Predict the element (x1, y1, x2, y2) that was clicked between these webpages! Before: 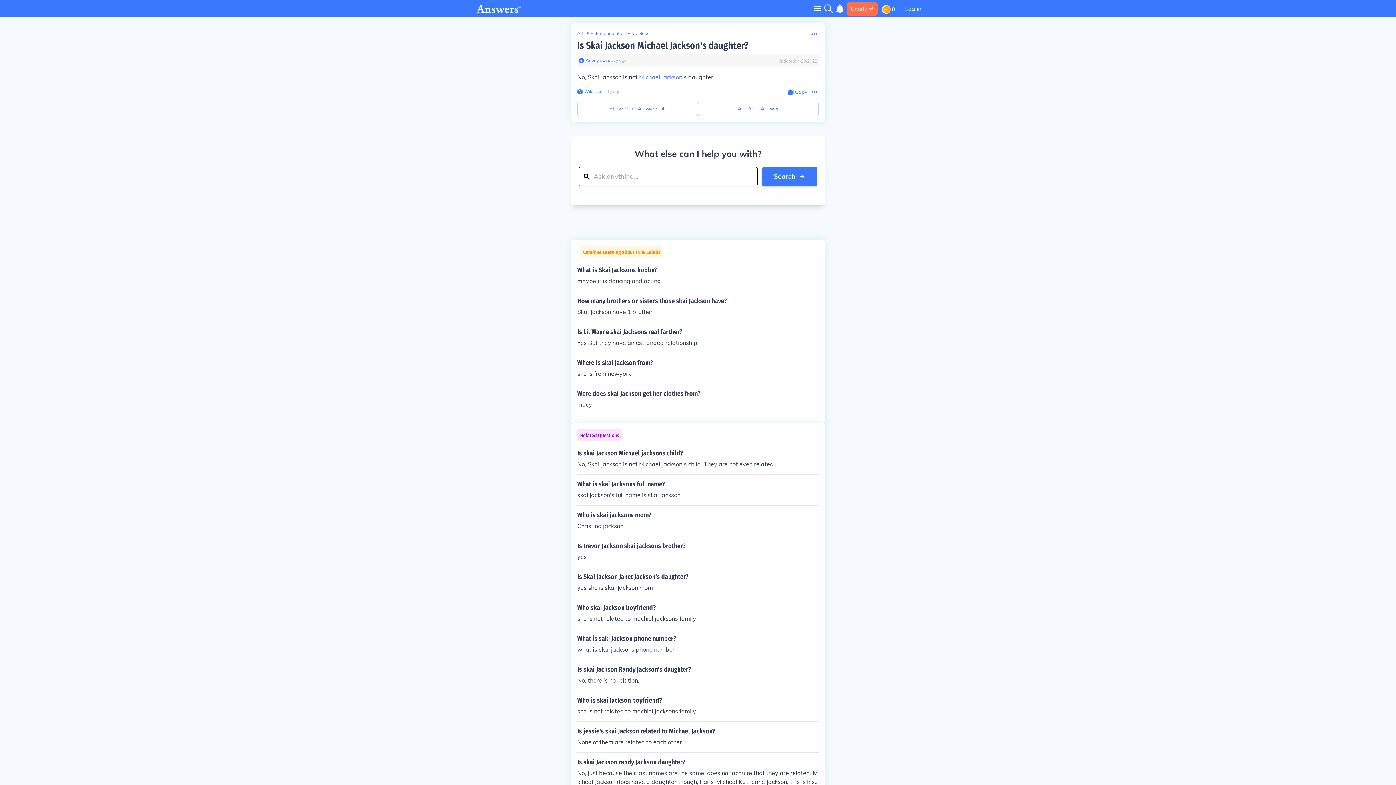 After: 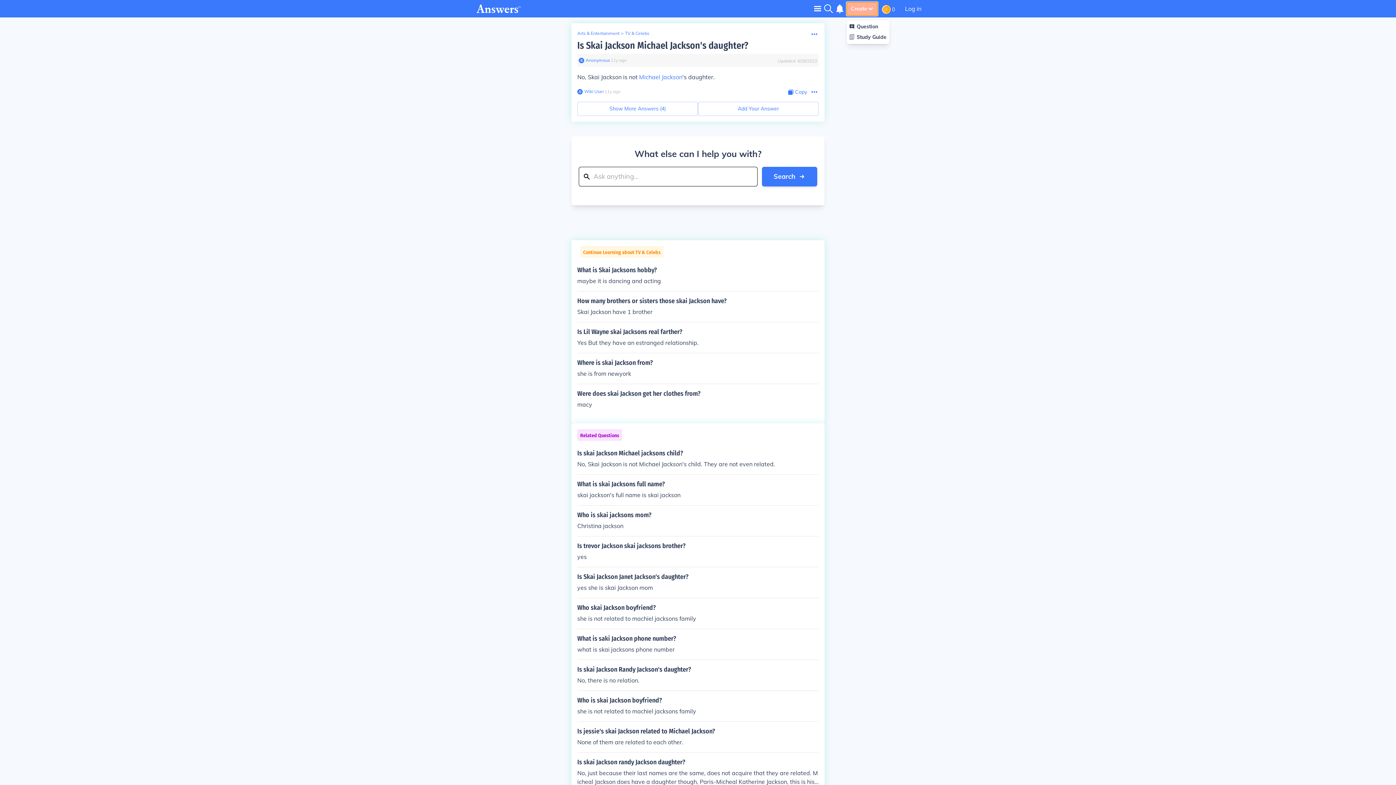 Action: bbox: (846, 2, 877, 15) label: Create